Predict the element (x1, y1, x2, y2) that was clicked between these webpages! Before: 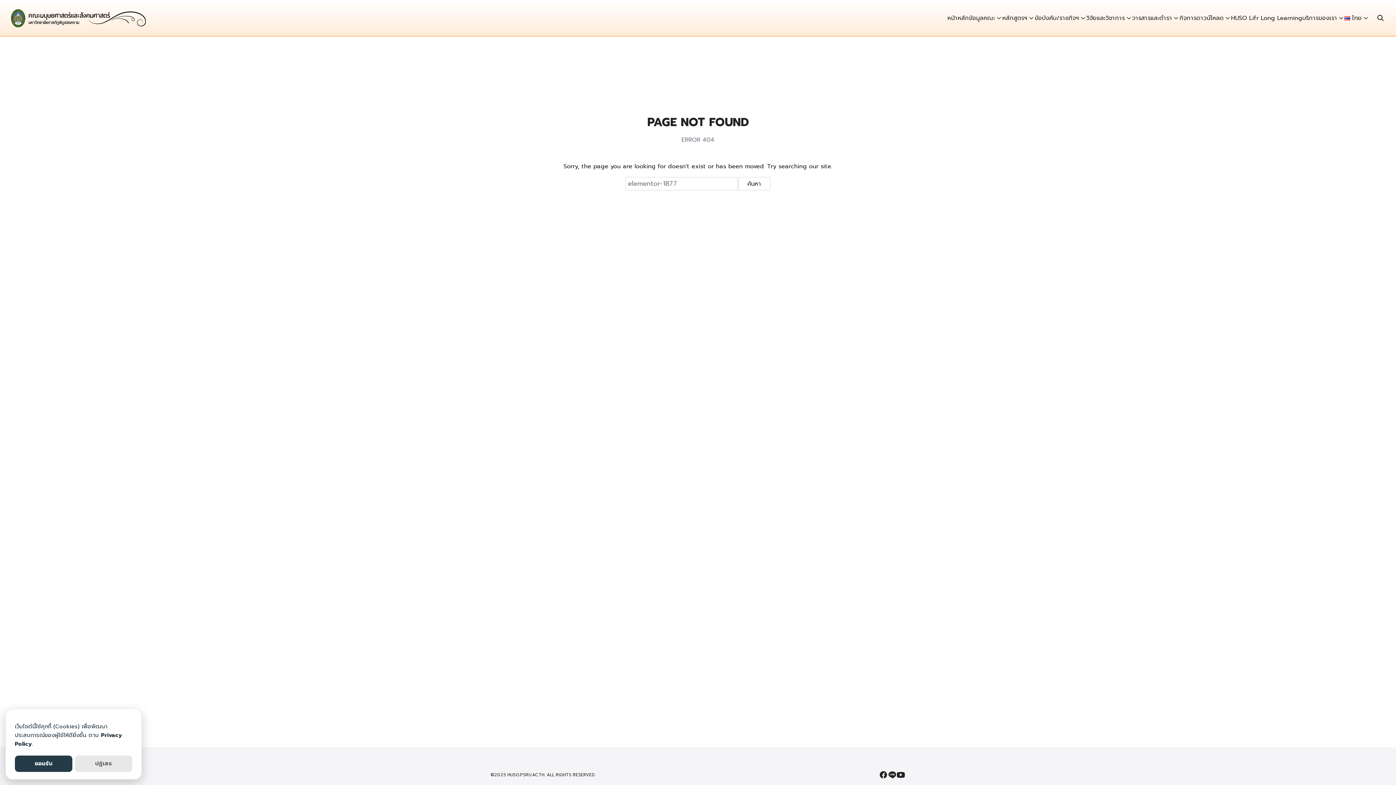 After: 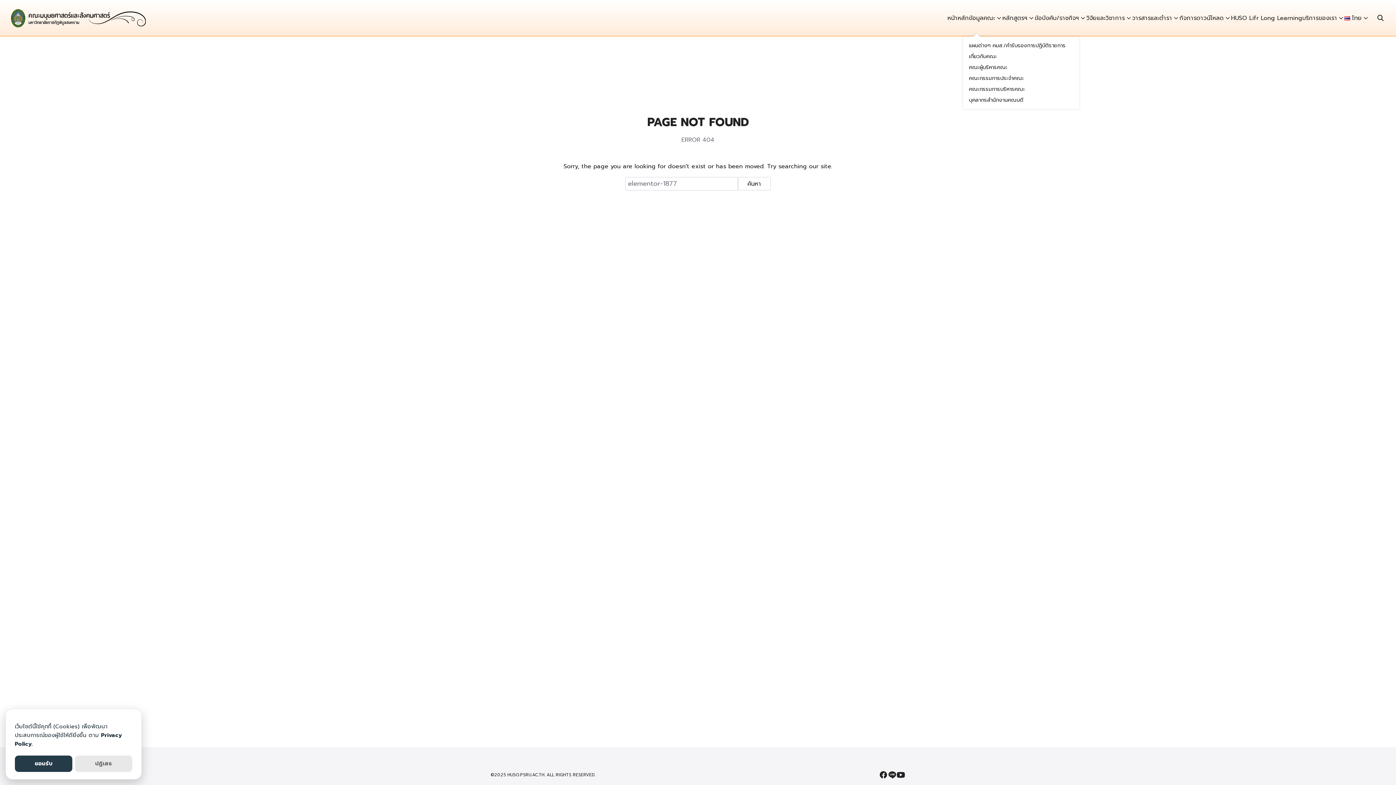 Action: bbox: (969, 0, 1002, 36) label: ข้อมูลคณะ